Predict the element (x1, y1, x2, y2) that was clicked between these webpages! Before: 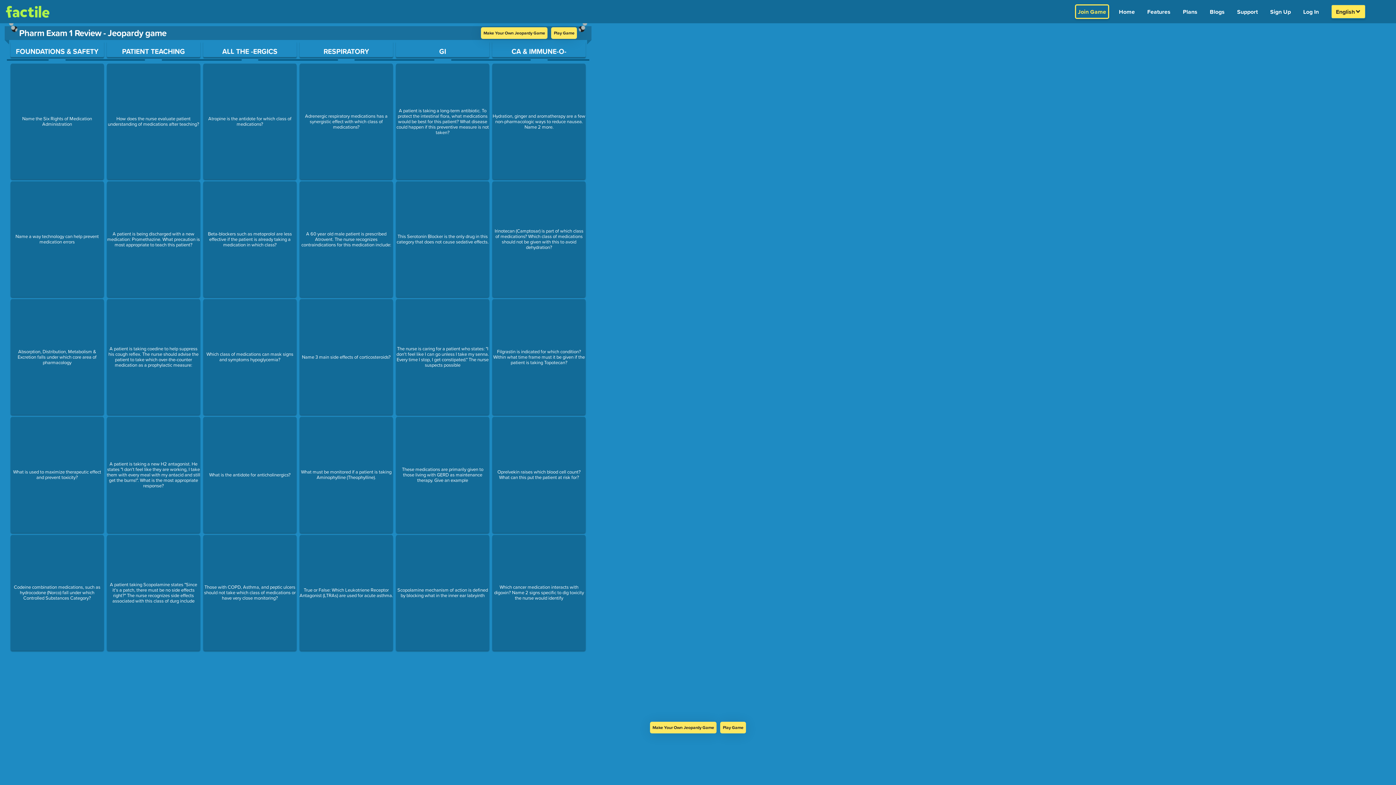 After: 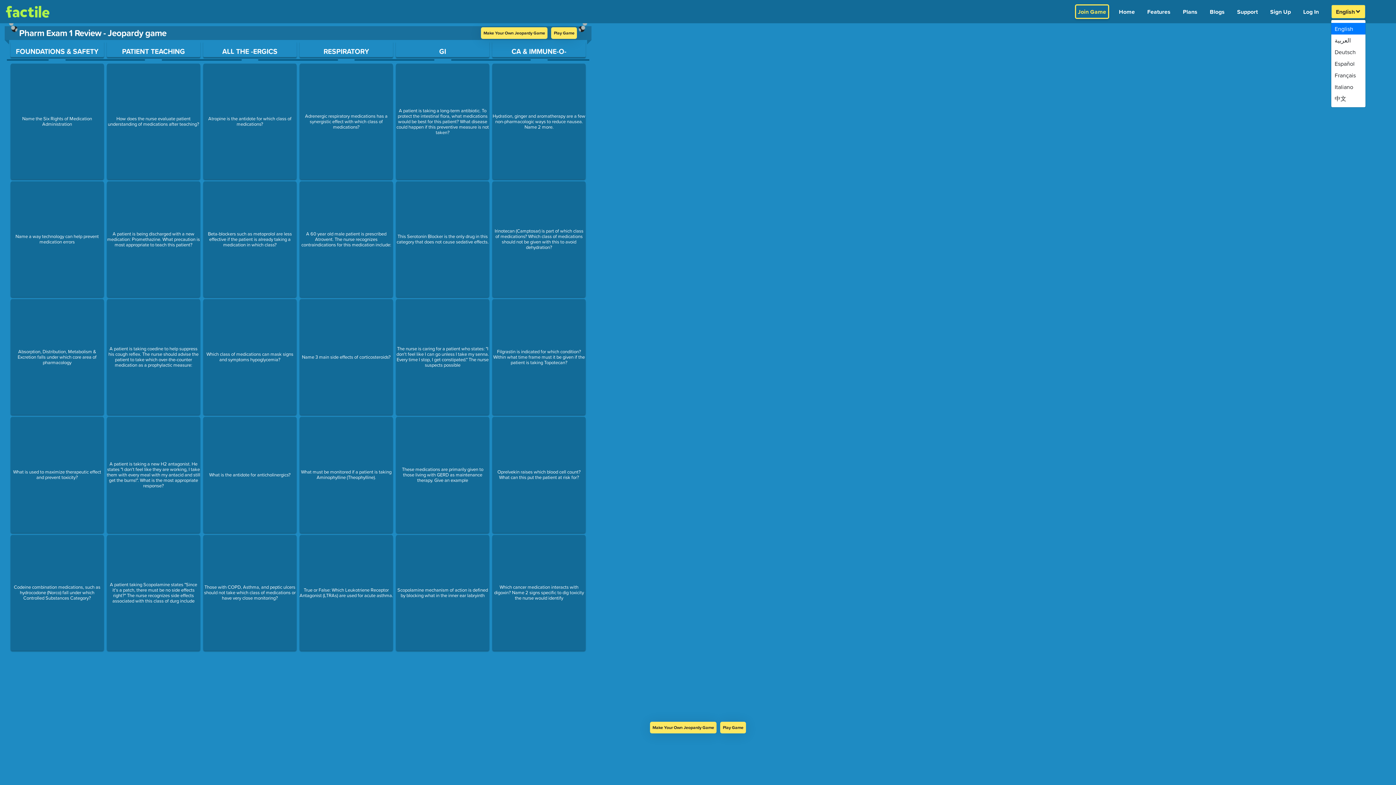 Action: bbox: (1331, 4, 1366, 18) label: English